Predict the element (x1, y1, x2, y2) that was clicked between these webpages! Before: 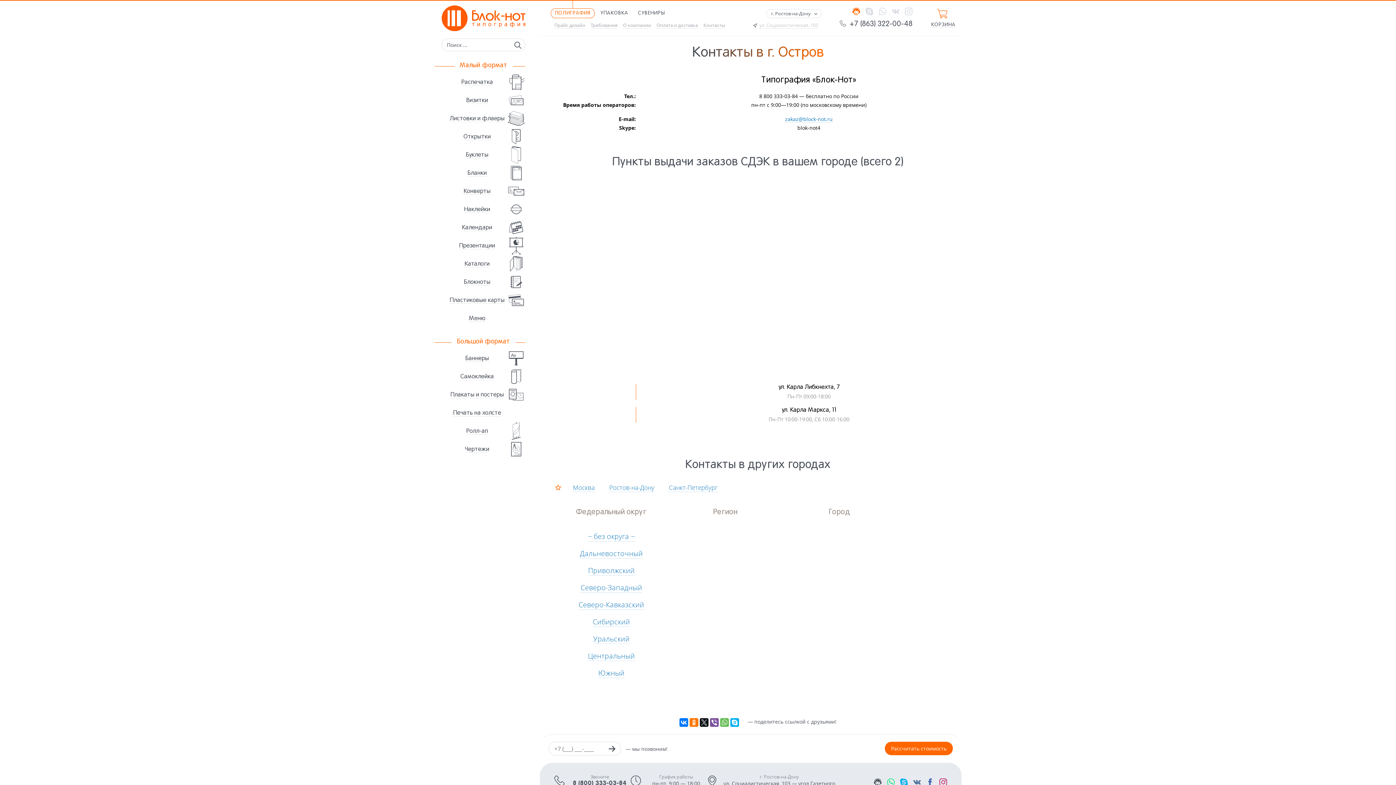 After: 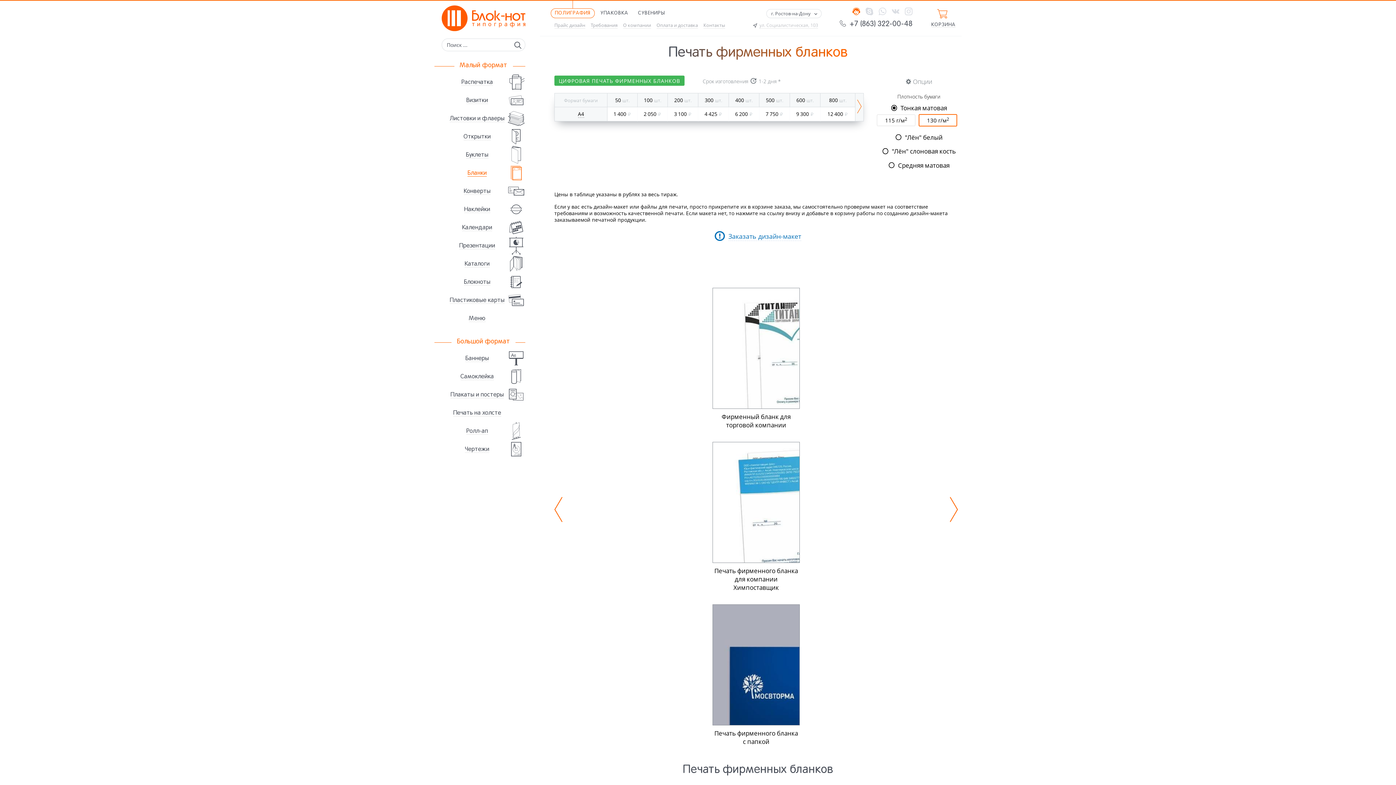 Action: label: Бланки bbox: (434, 164, 525, 177)